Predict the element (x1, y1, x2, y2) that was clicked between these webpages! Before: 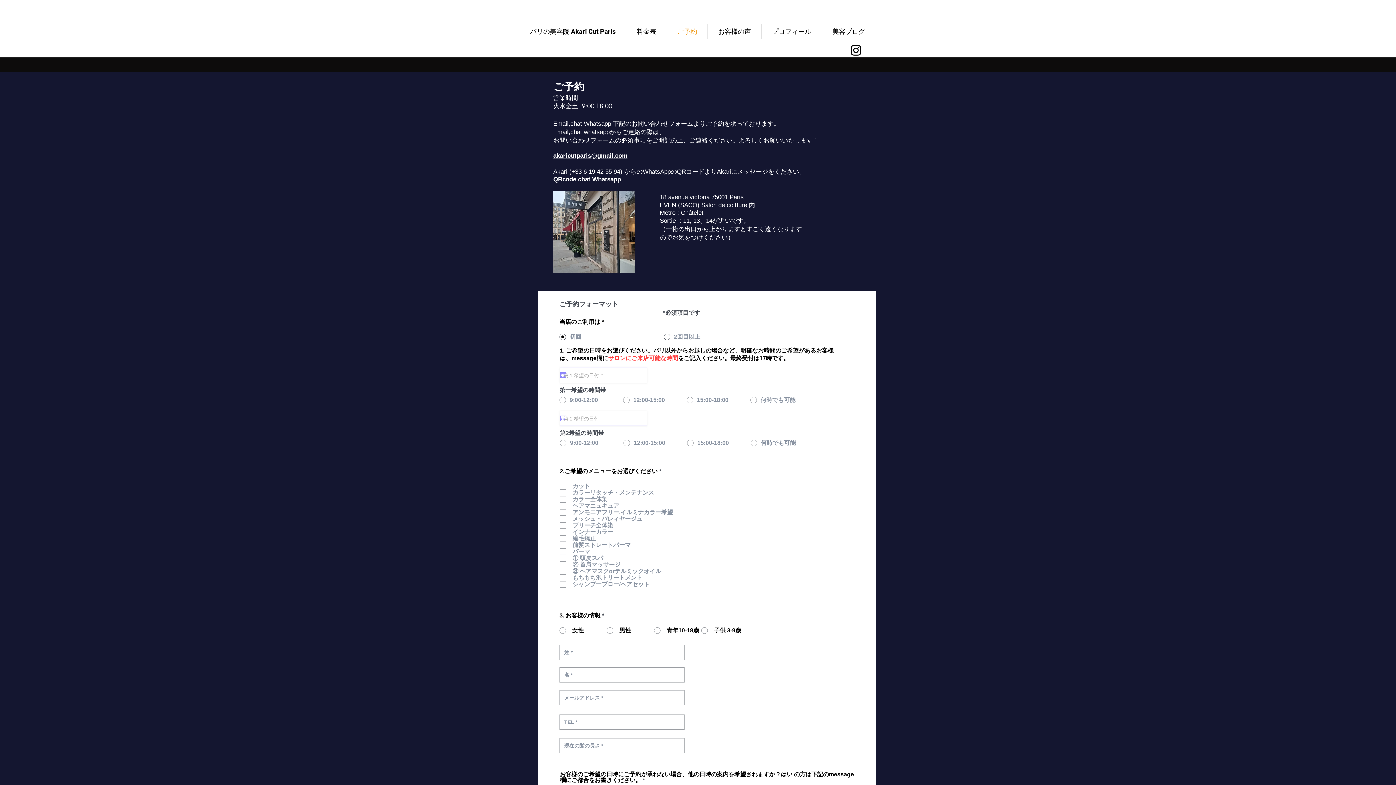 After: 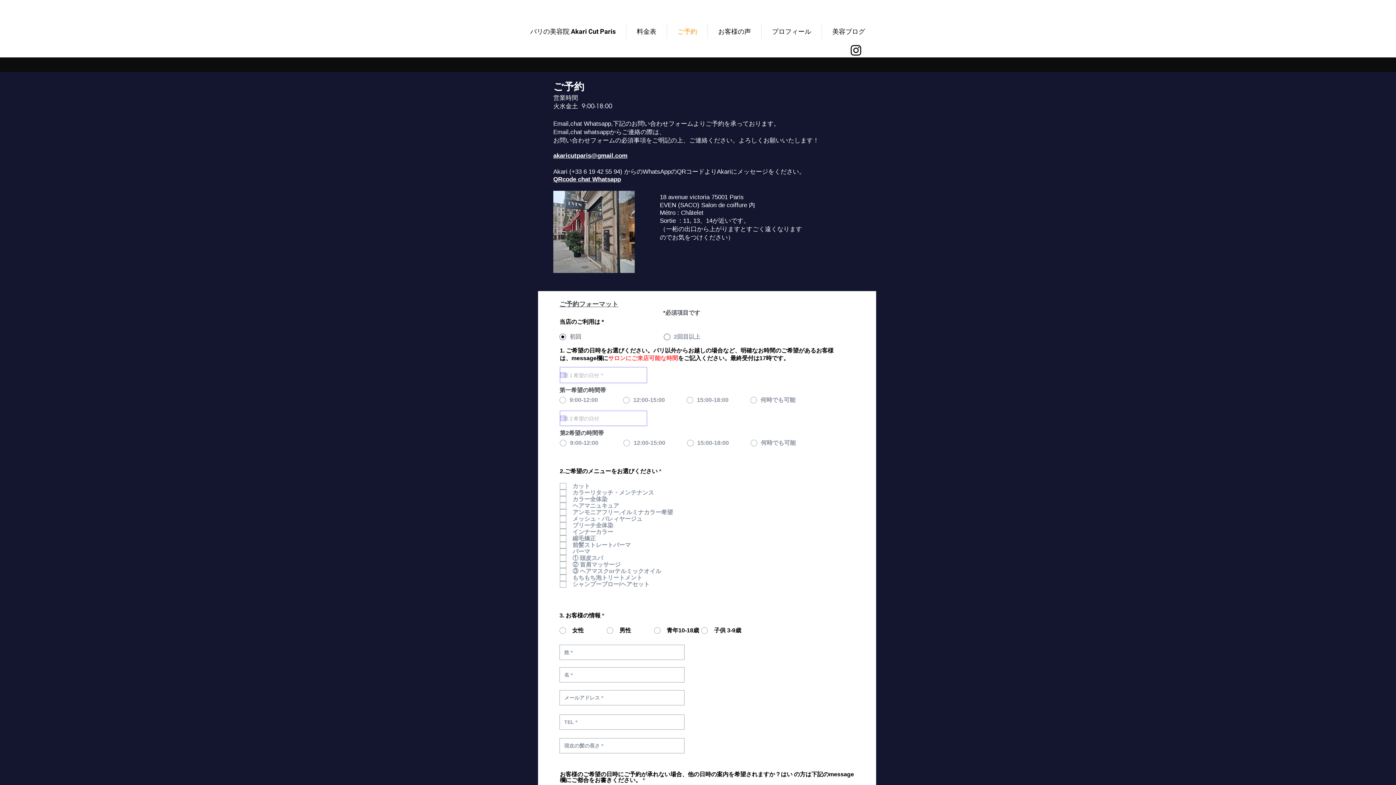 Action: bbox: (553, 152, 627, 159) label: akaricutparis@gmail.com